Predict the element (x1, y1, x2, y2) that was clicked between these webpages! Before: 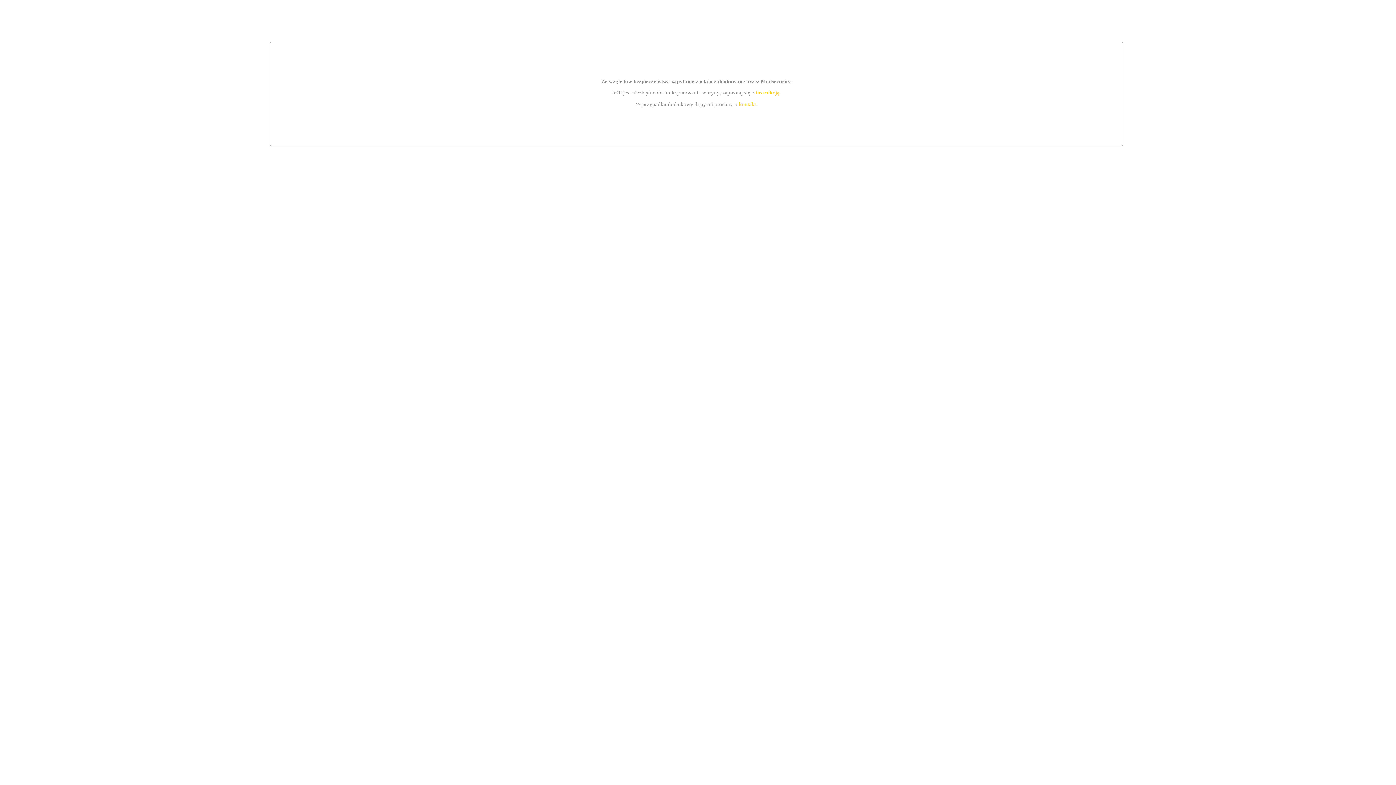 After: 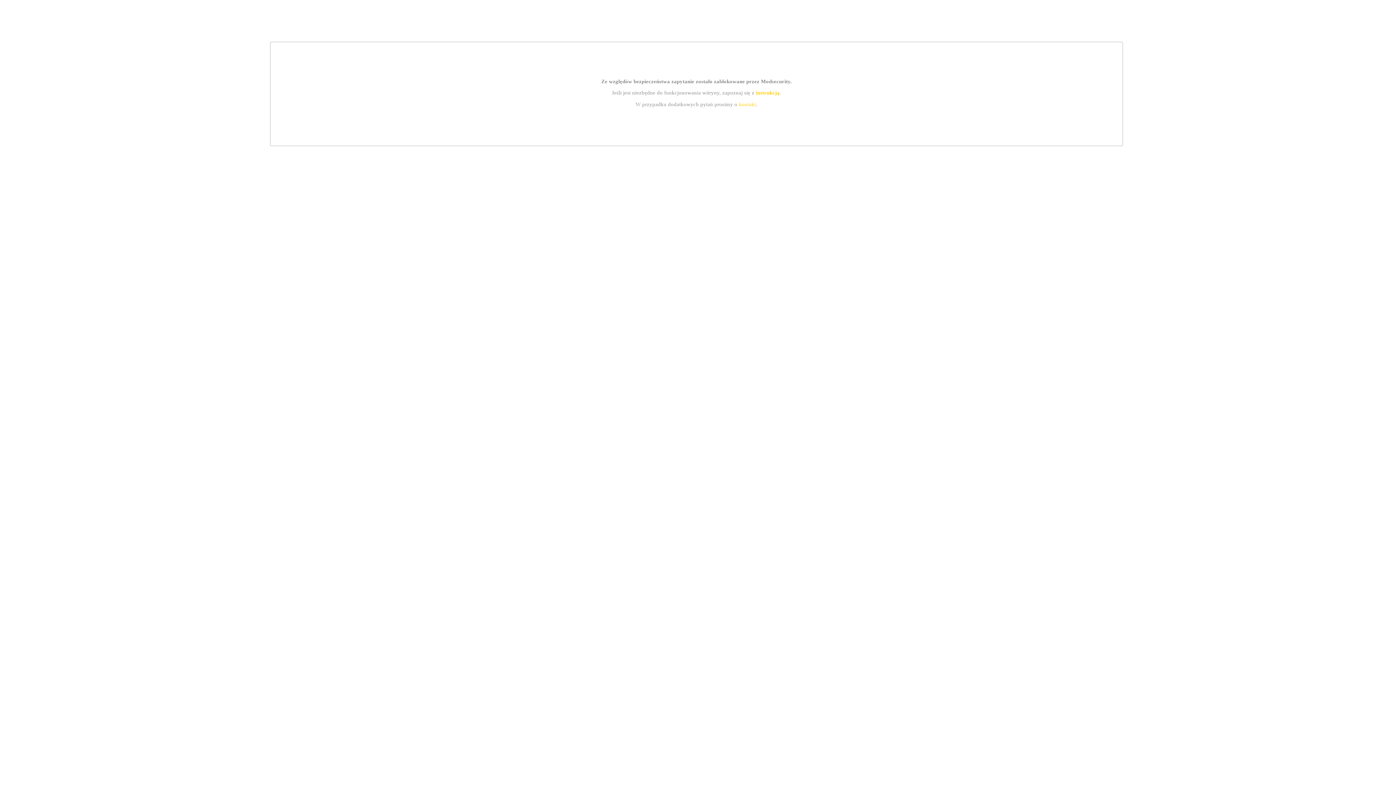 Action: label: instrukcją bbox: (755, 89, 779, 95)